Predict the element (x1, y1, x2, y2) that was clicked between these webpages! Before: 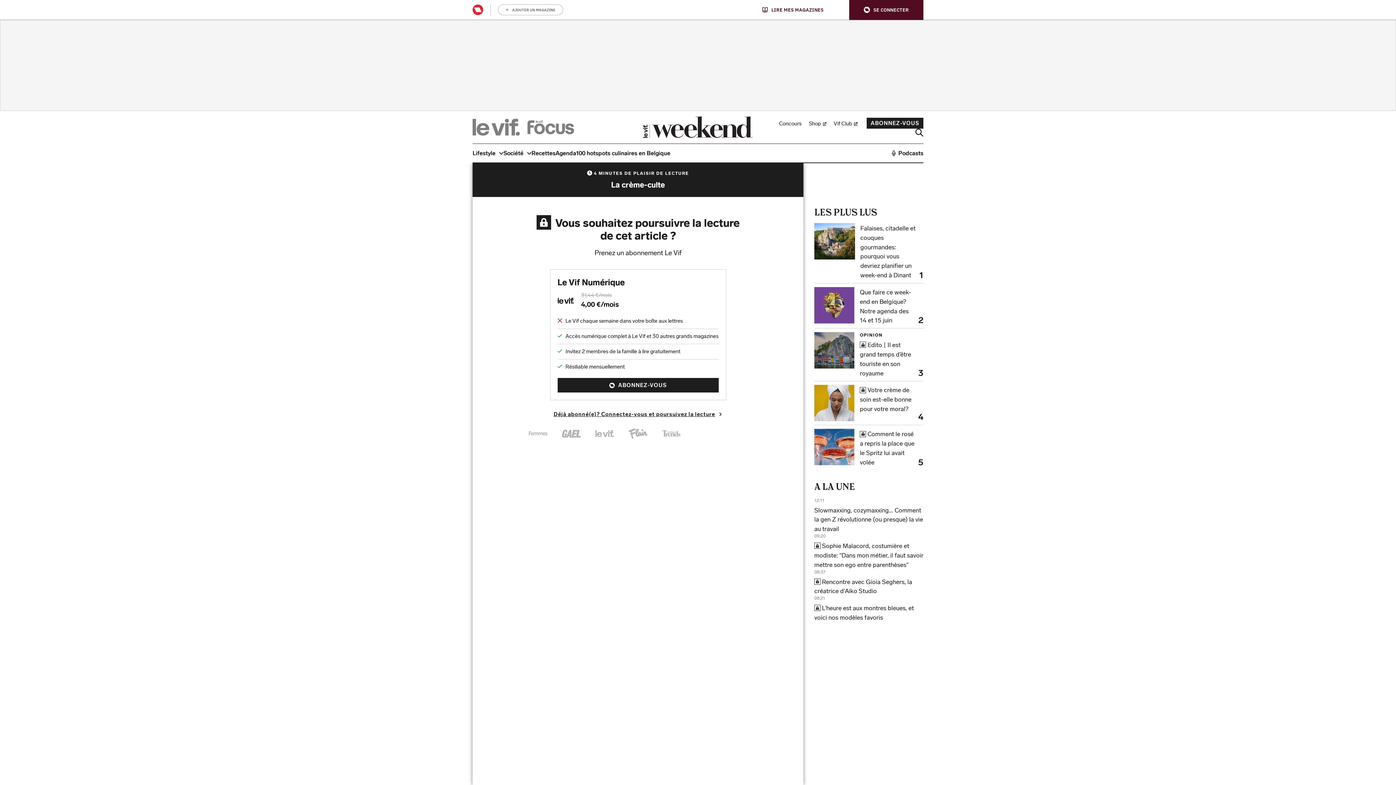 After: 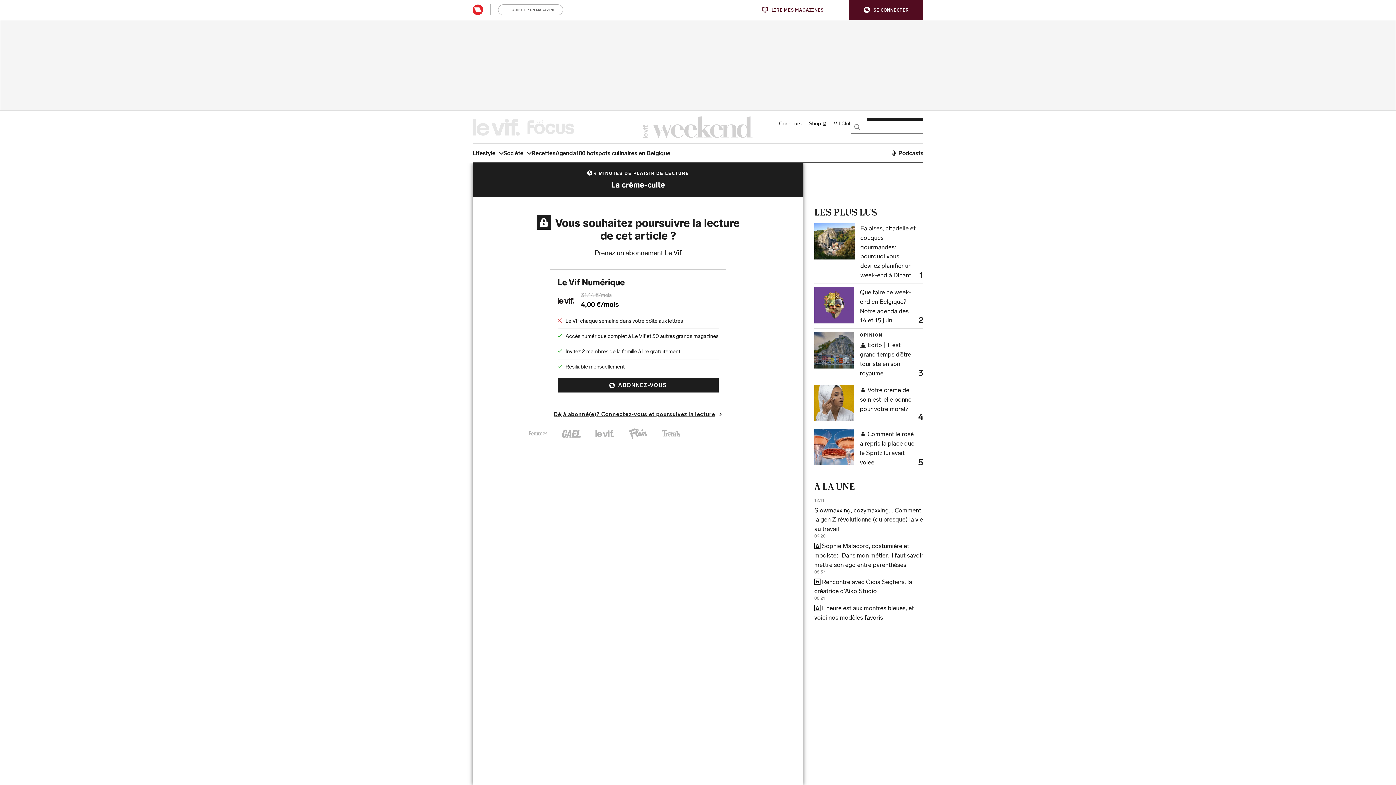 Action: bbox: (915, 128, 923, 136)